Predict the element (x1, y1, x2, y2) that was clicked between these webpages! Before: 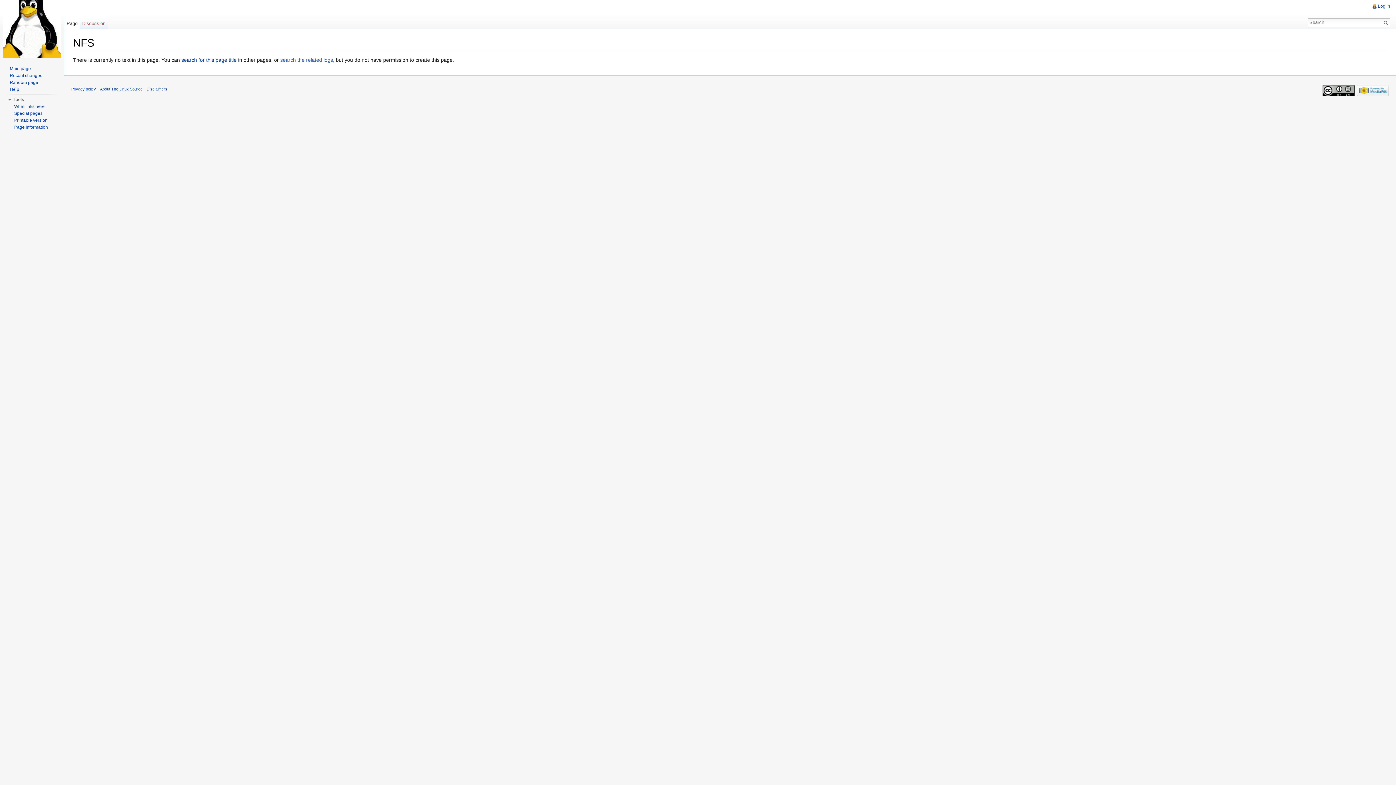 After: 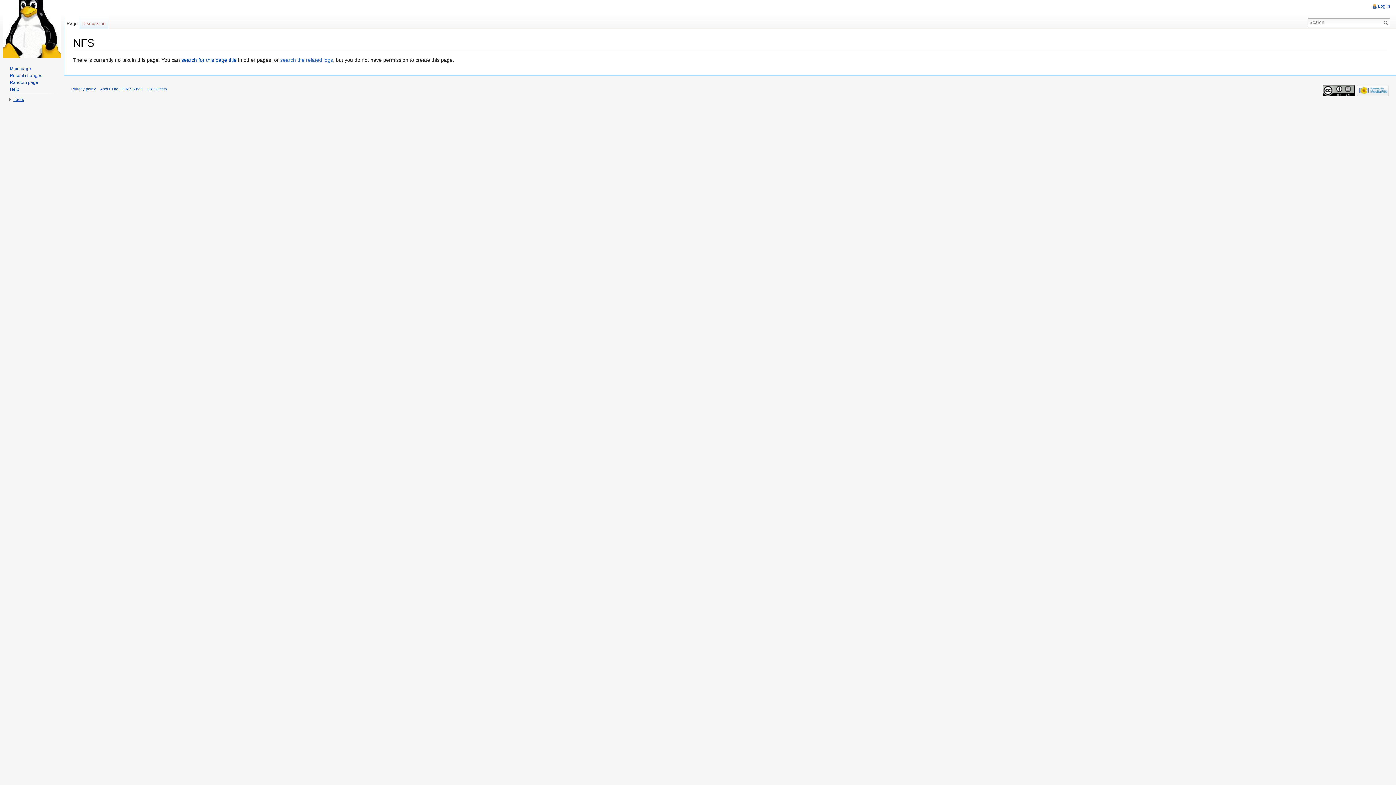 Action: bbox: (13, 97, 24, 102) label: Tools